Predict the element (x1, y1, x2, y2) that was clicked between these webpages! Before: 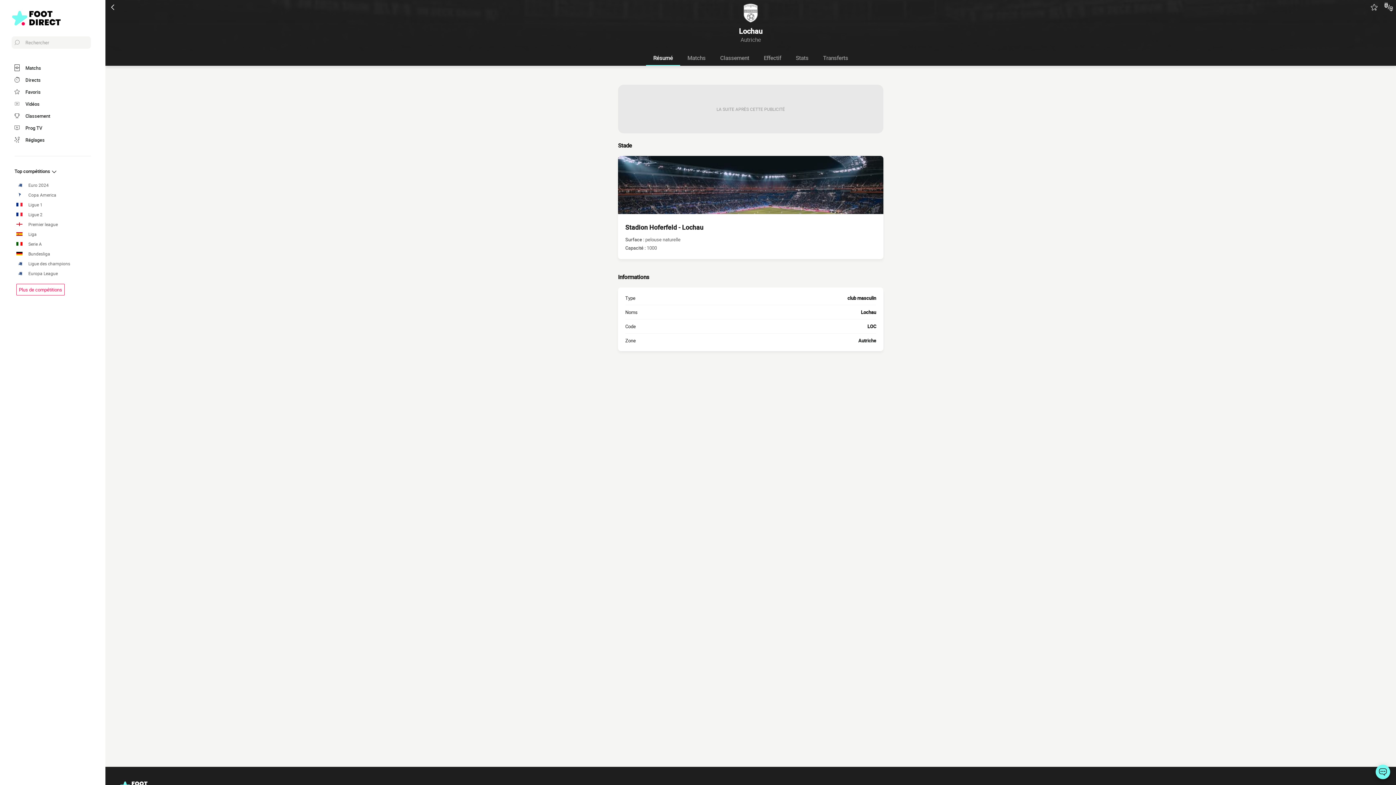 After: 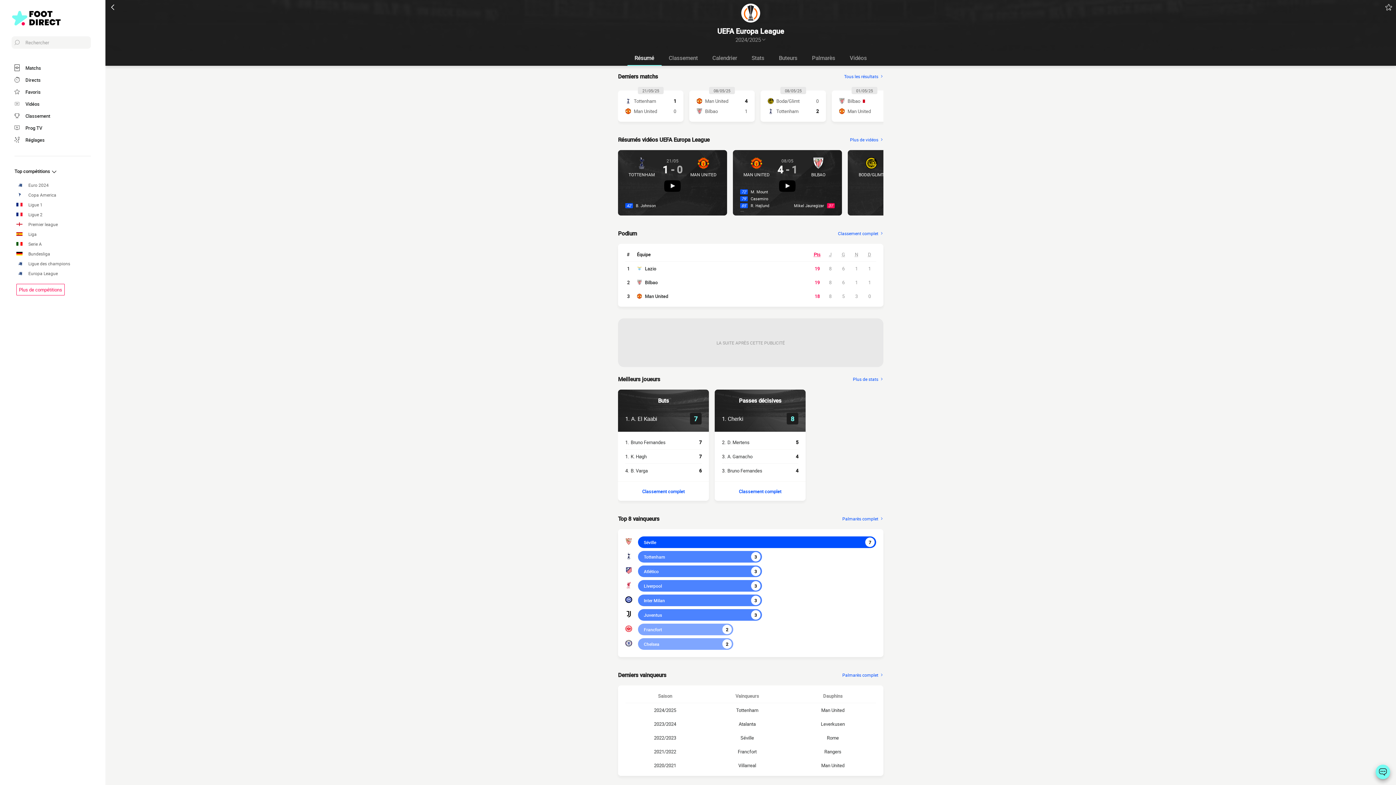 Action: bbox: (16, 270, 90, 276) label: Europa League